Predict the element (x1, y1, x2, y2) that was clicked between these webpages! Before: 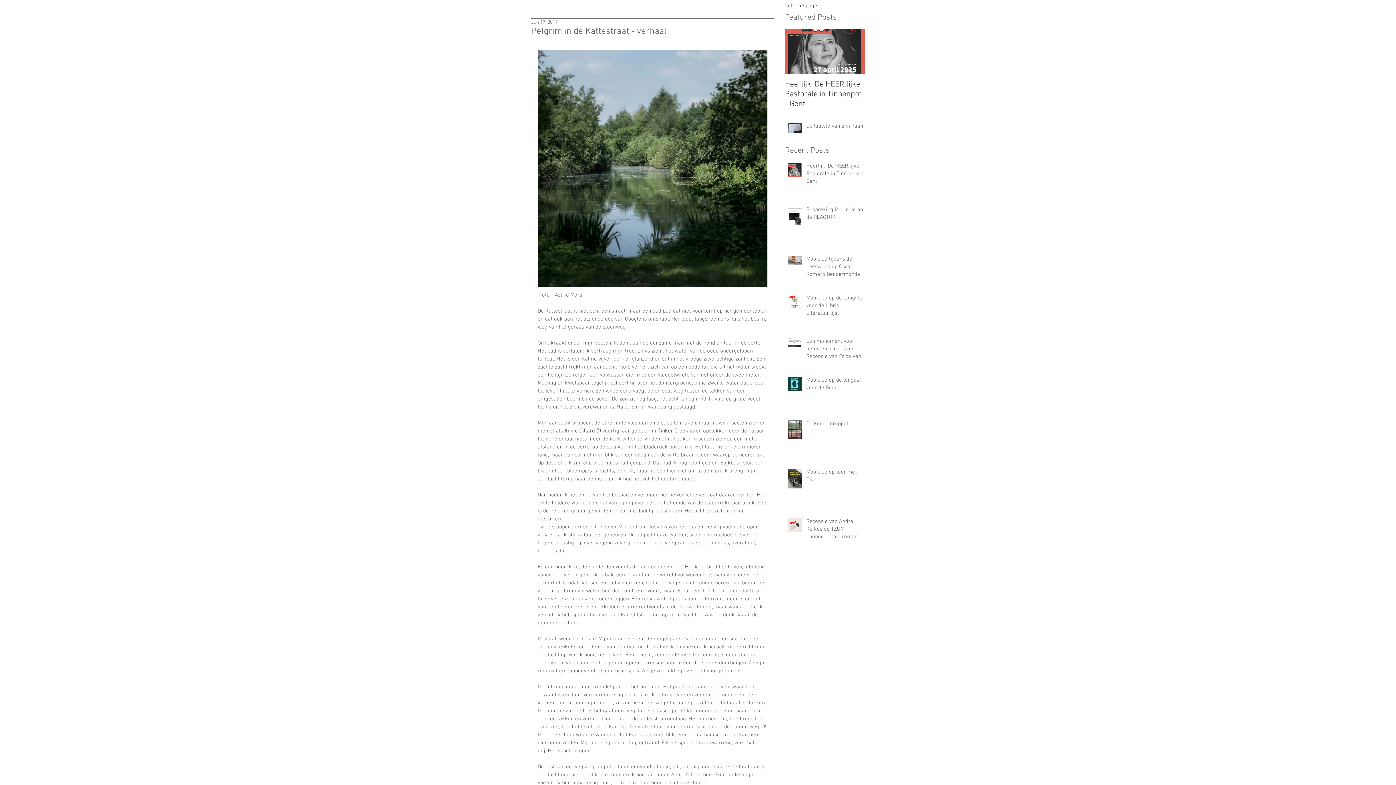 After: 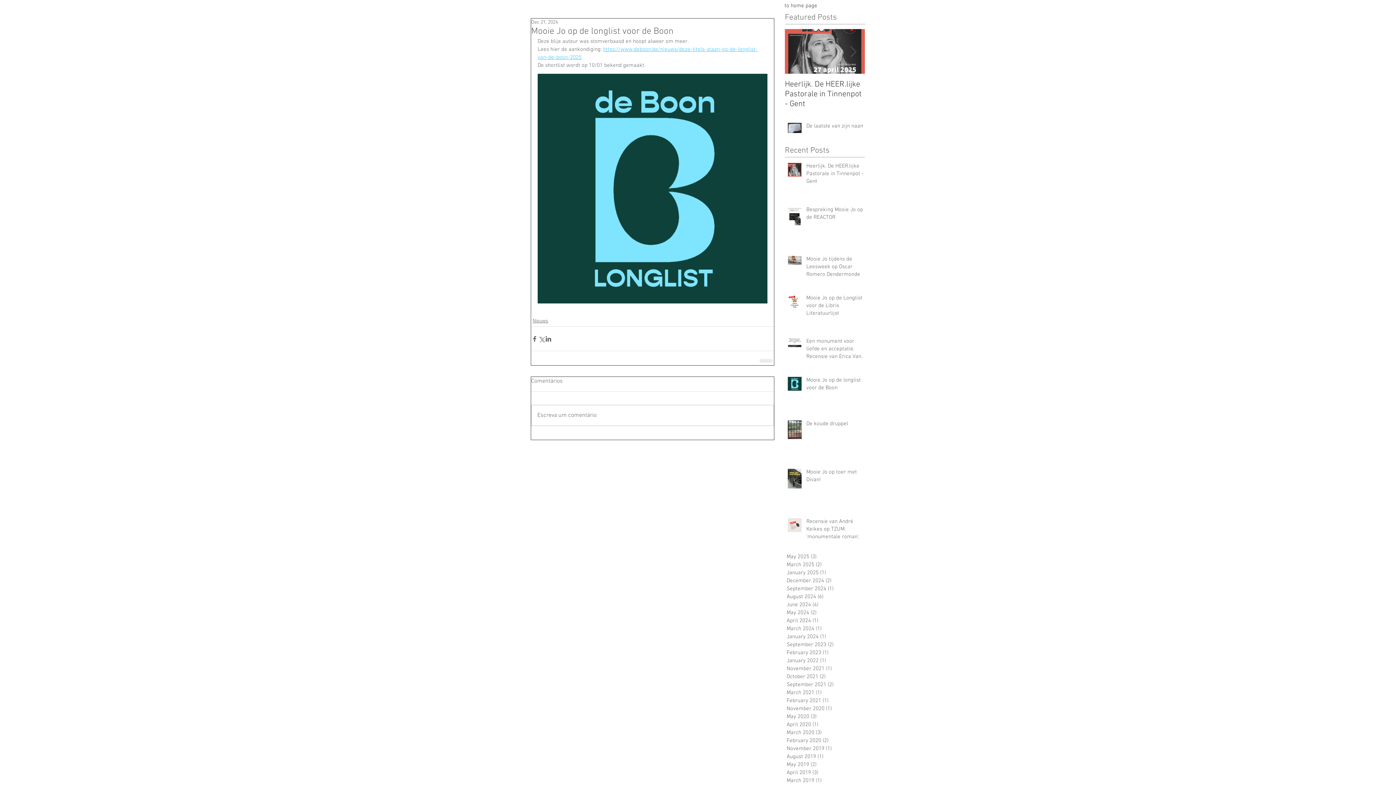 Action: bbox: (806, 376, 867, 394) label: Mooie Jo op de longlist voor de Boon